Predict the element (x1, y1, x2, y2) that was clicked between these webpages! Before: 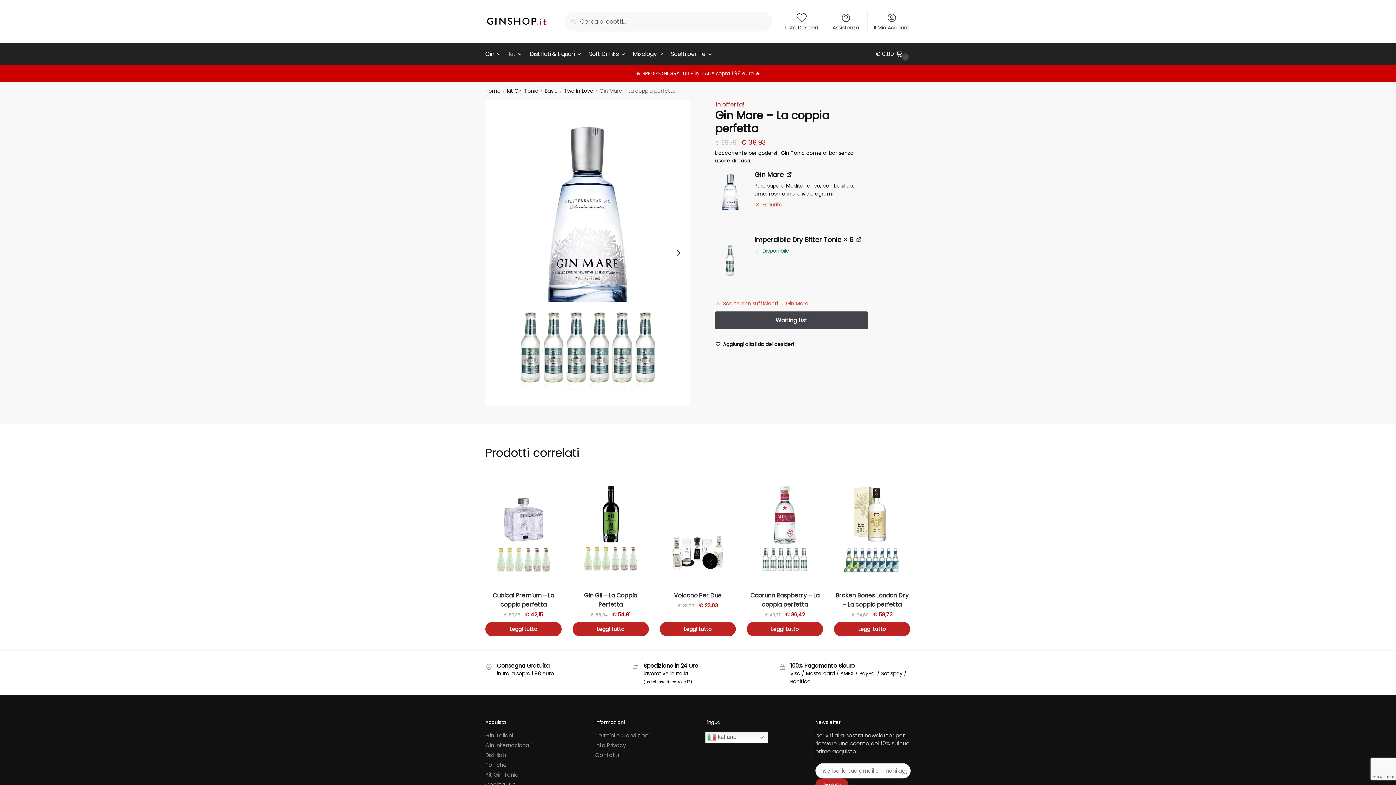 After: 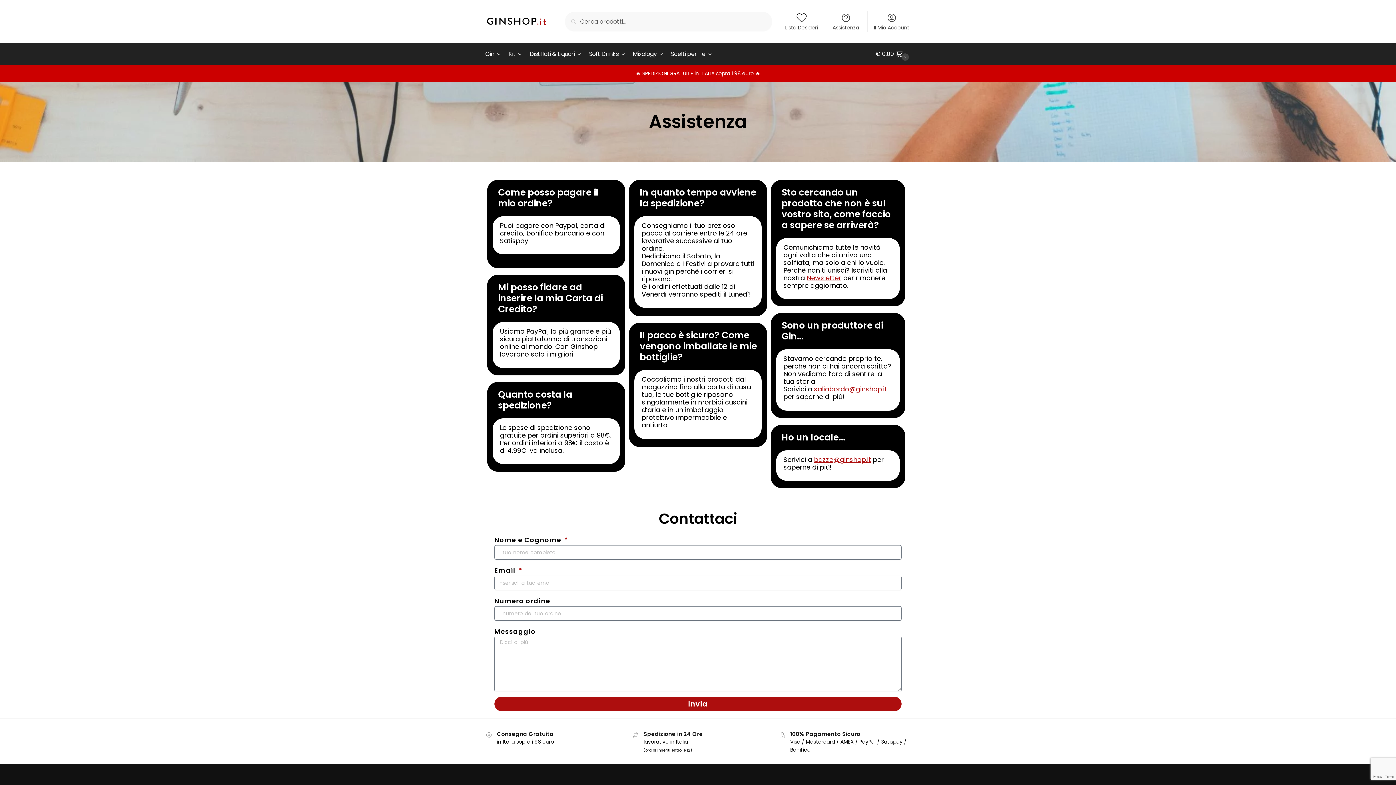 Action: label: Contatti bbox: (595, 751, 619, 759)